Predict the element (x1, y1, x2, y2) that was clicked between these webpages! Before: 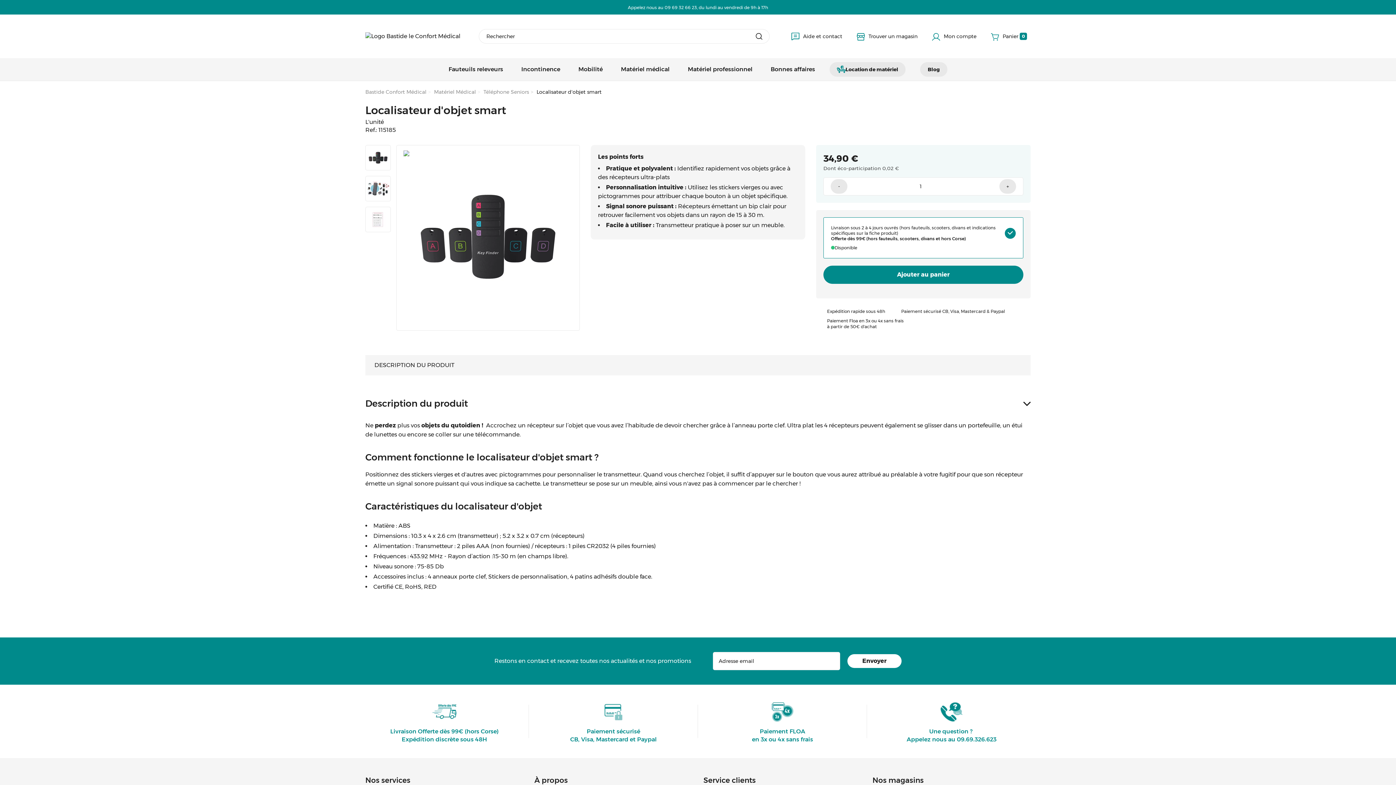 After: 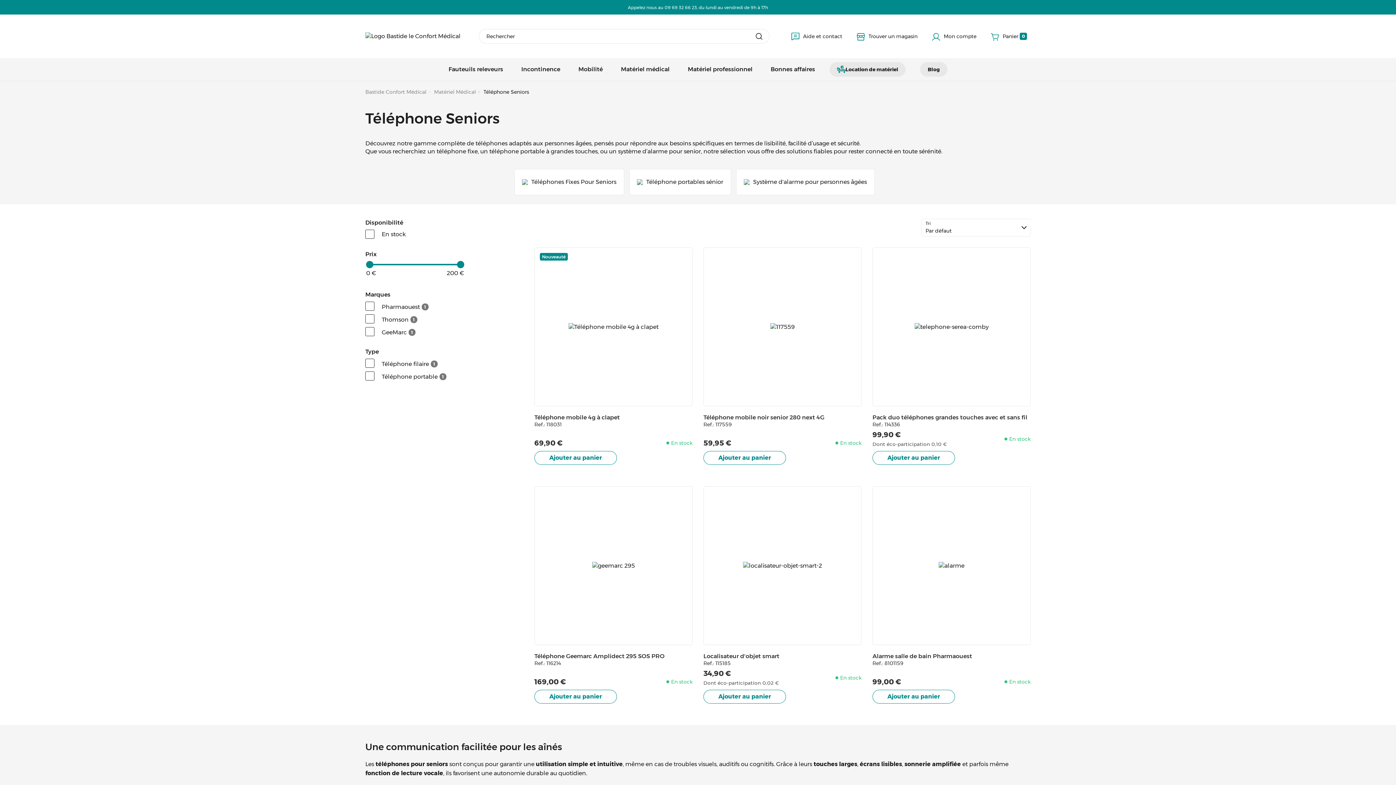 Action: bbox: (483, 88, 529, 95) label: Téléphone Seniors